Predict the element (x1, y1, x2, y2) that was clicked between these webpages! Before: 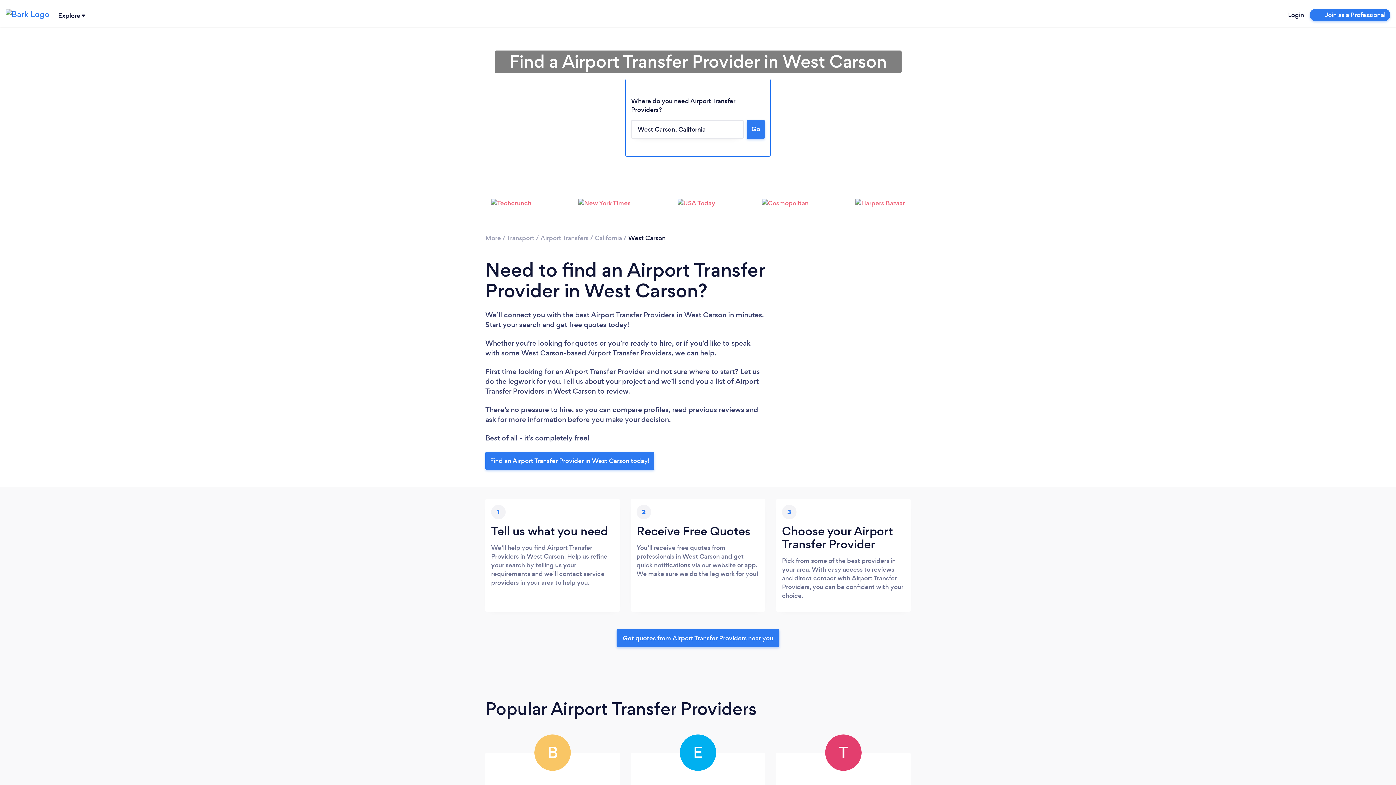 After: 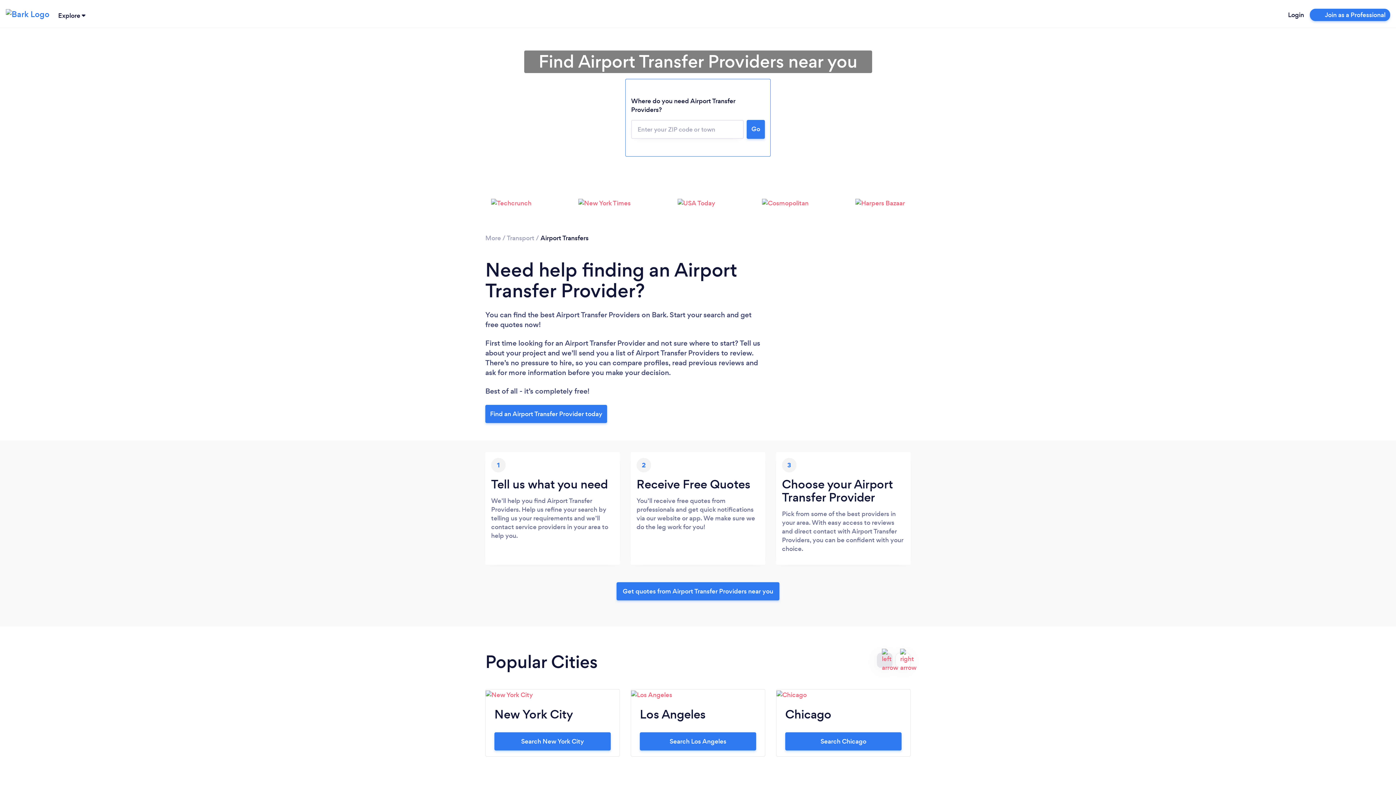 Action: label: Airport Transfers bbox: (540, 233, 588, 242)